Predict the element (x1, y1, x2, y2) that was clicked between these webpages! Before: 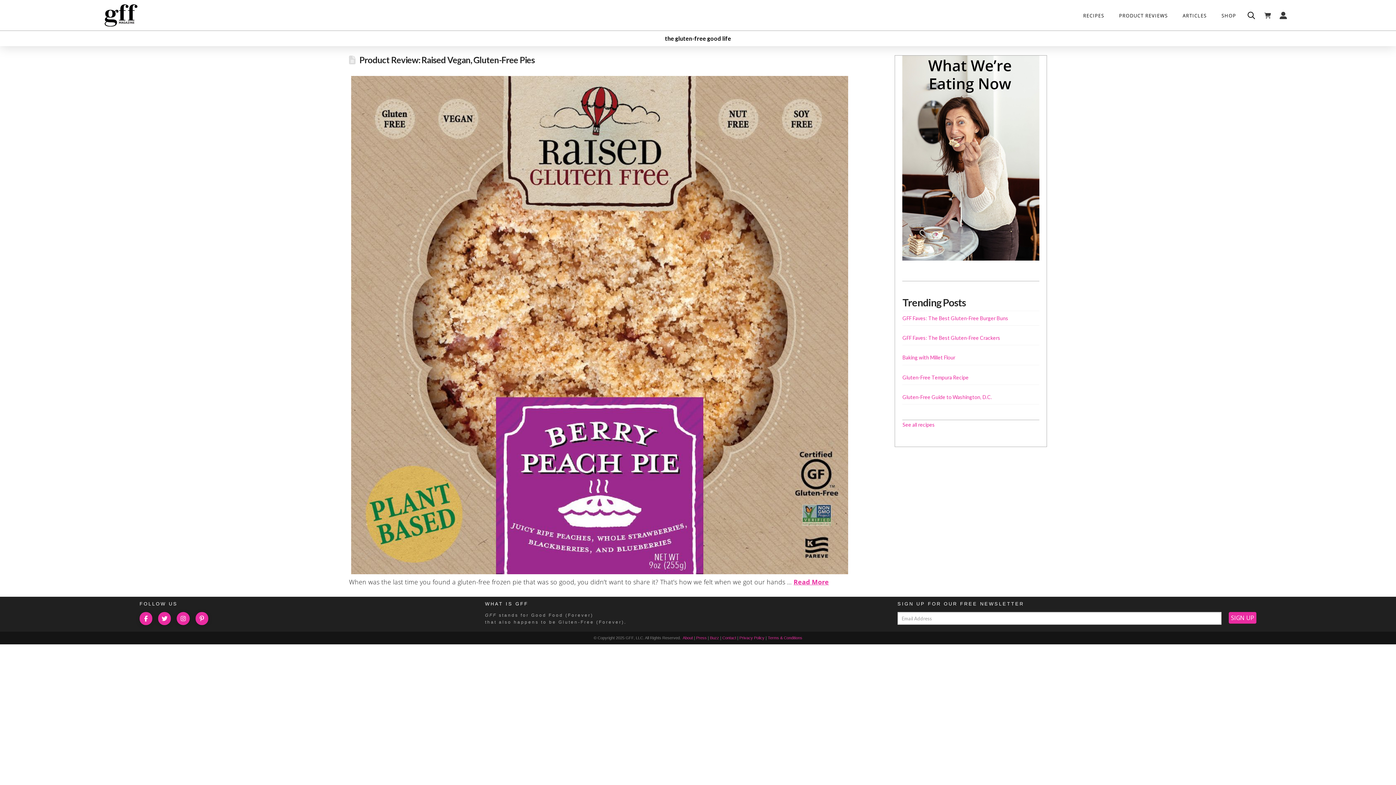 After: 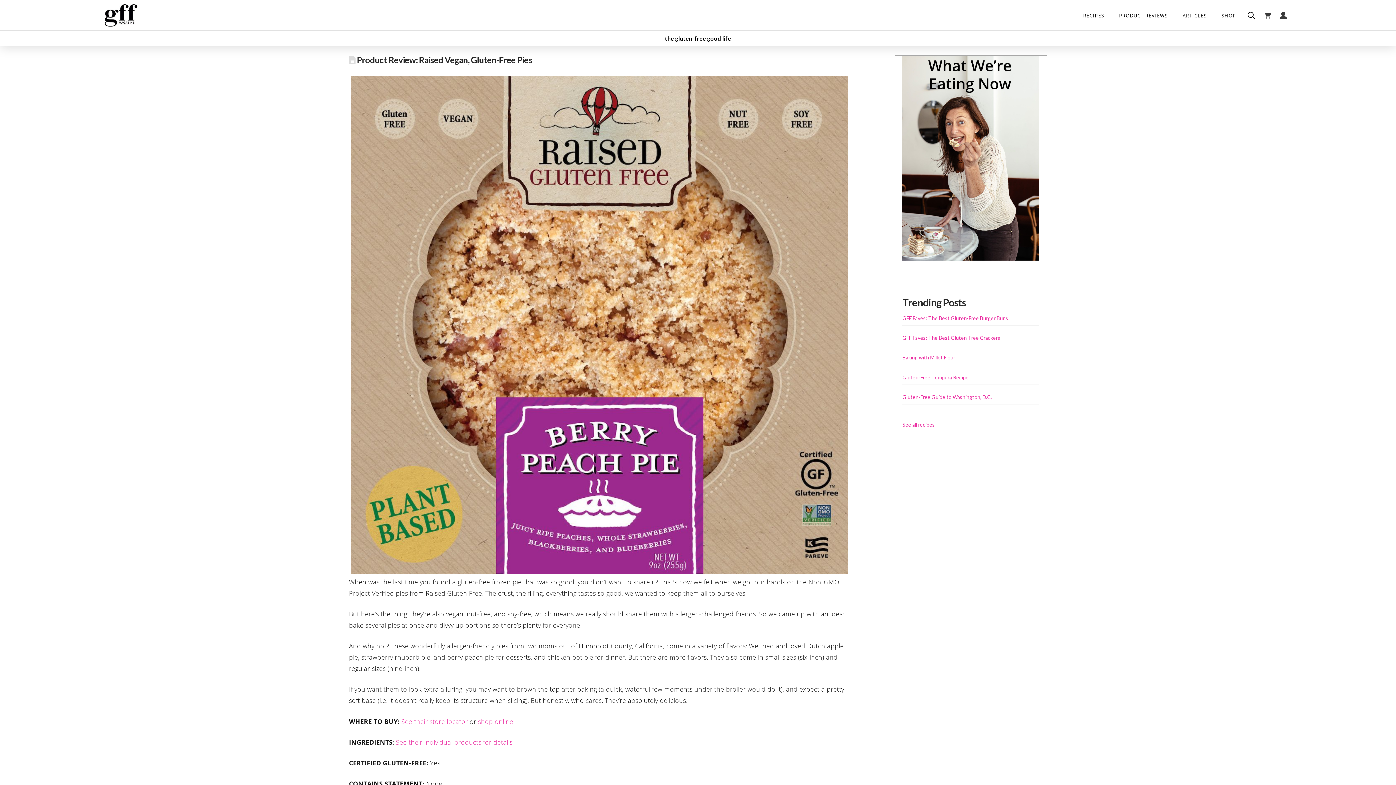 Action: bbox: (351, 75, 848, 574)